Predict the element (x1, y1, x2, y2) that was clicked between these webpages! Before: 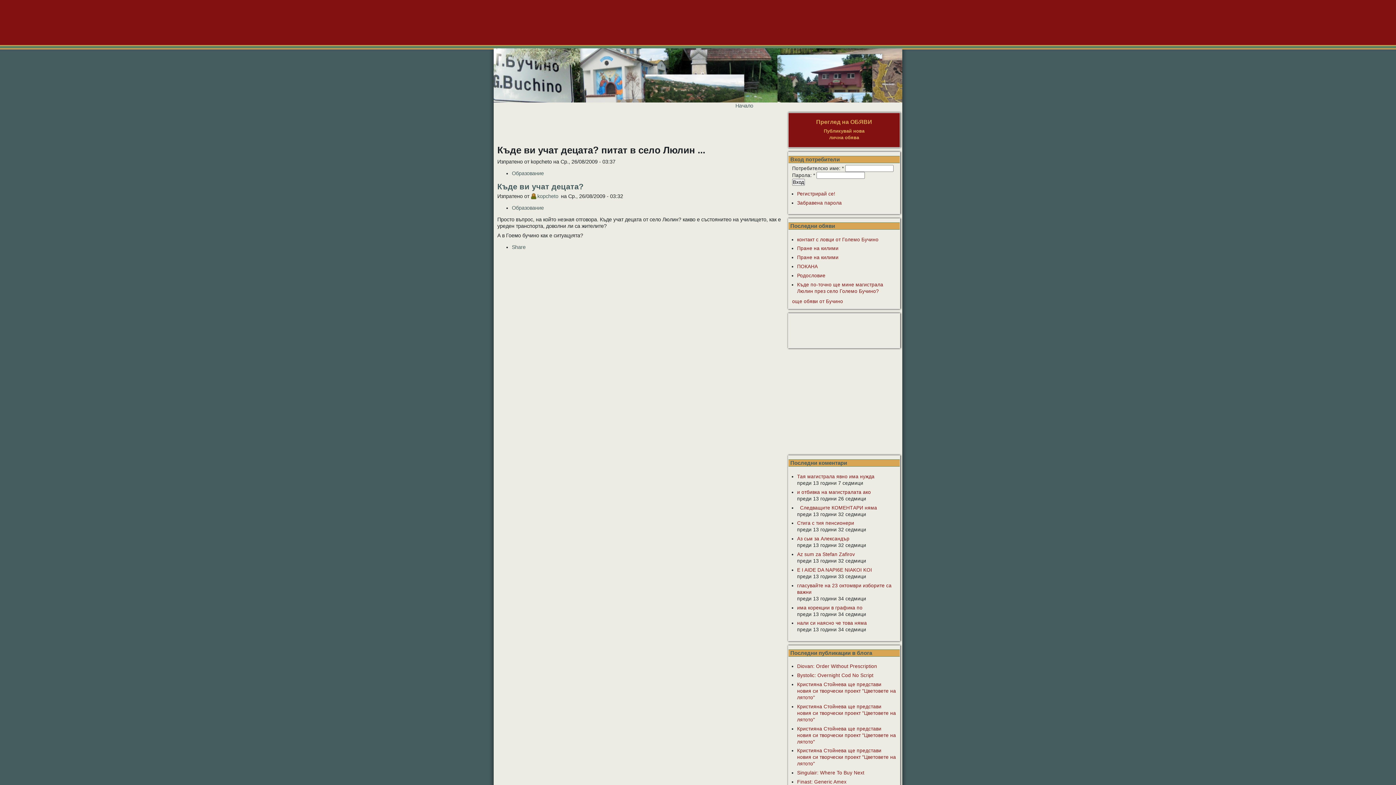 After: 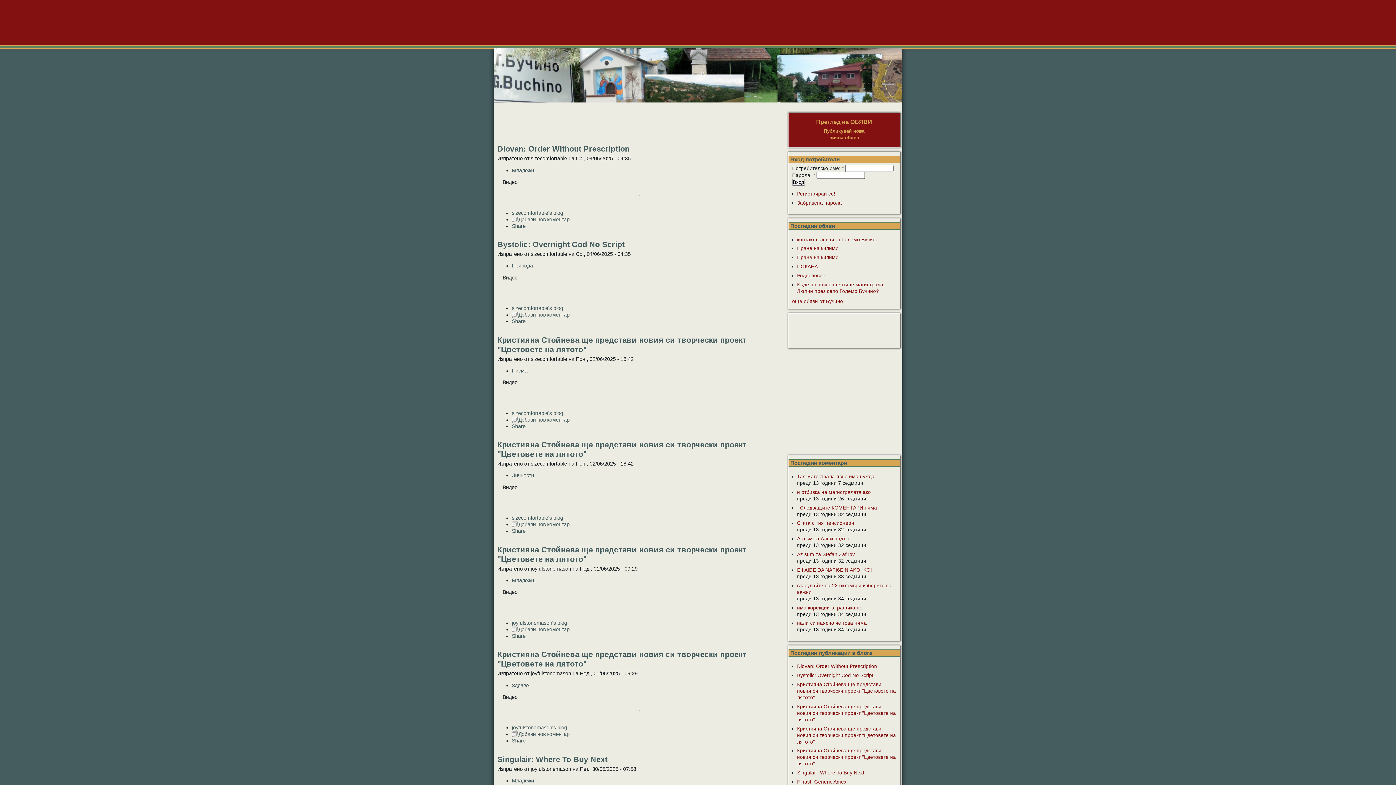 Action: bbox: (493, 97, 902, 103)